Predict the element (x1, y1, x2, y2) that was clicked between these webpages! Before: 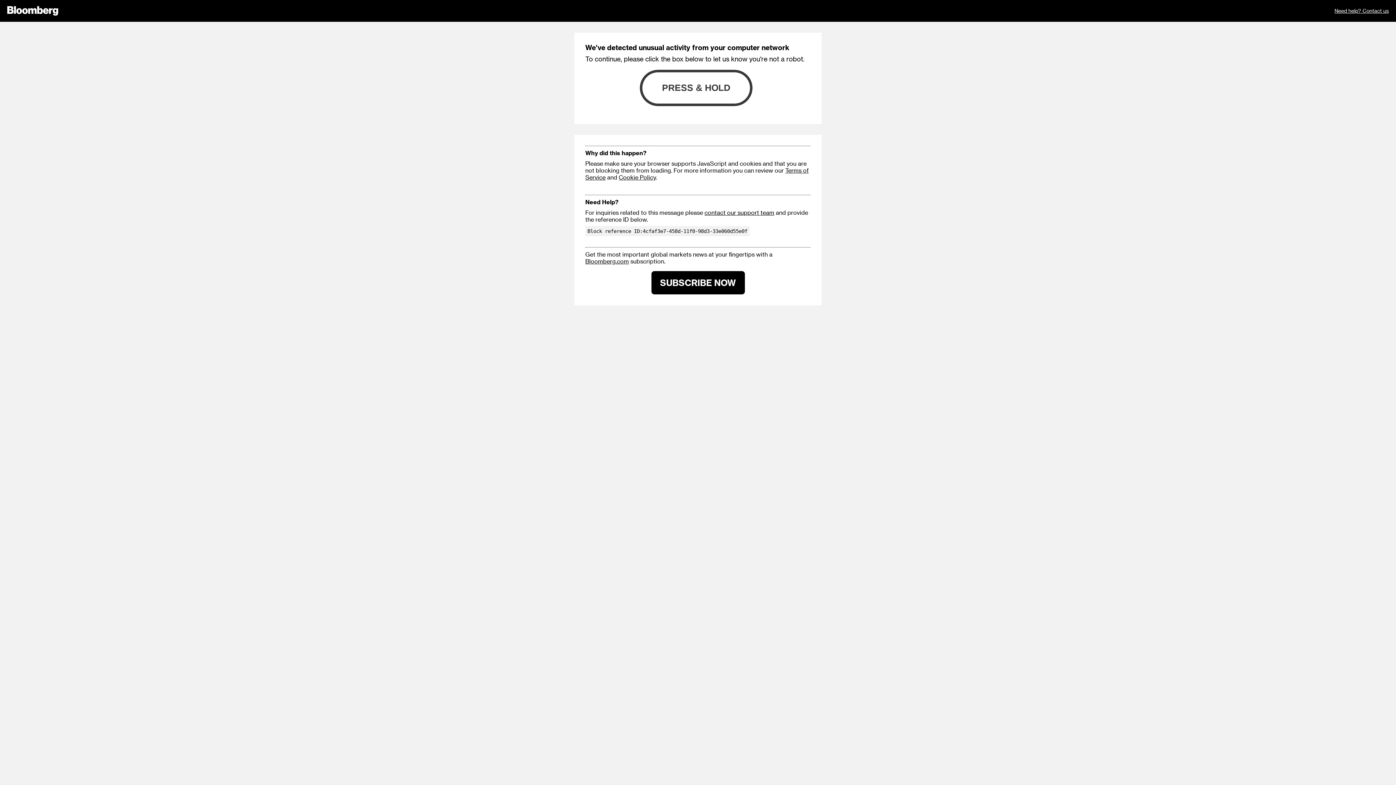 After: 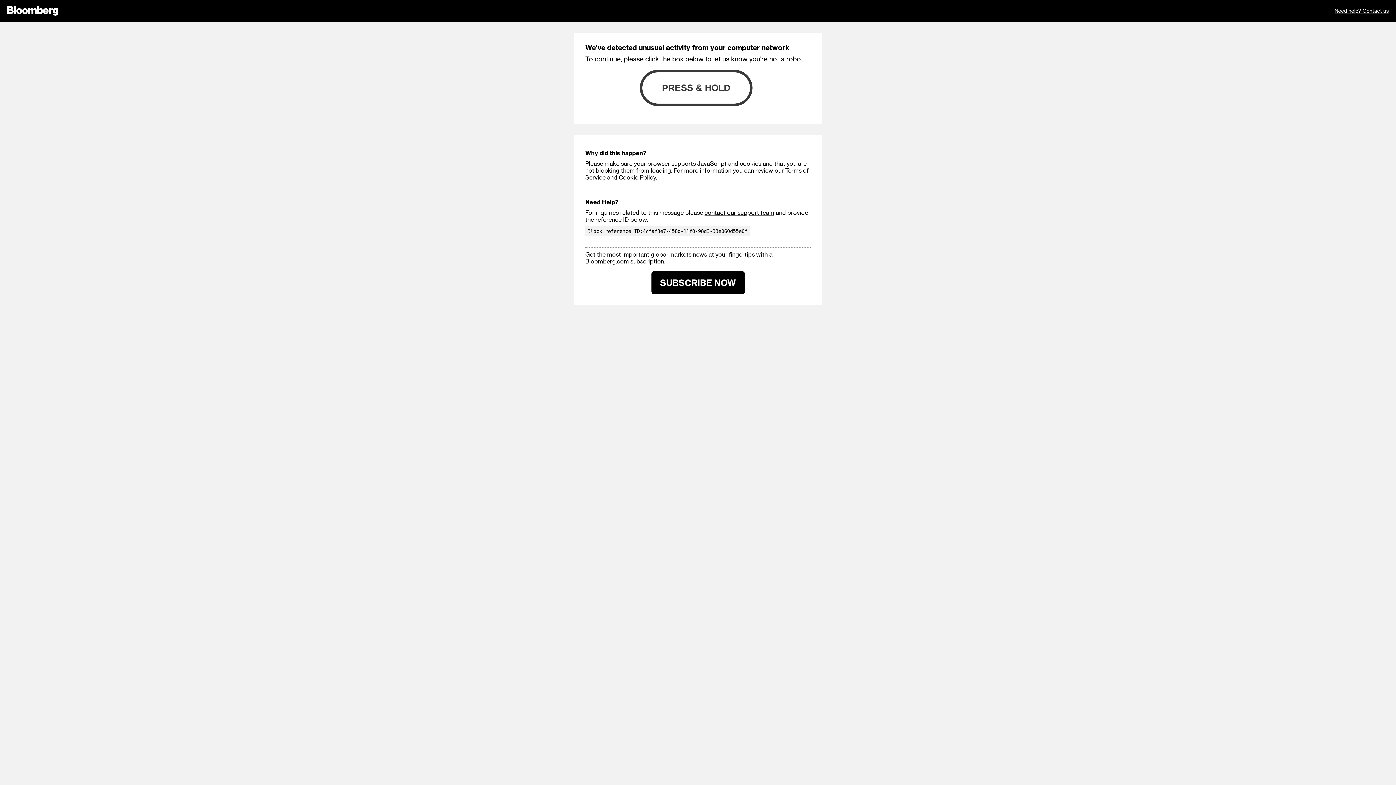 Action: bbox: (704, 209, 774, 216) label: contact our support team